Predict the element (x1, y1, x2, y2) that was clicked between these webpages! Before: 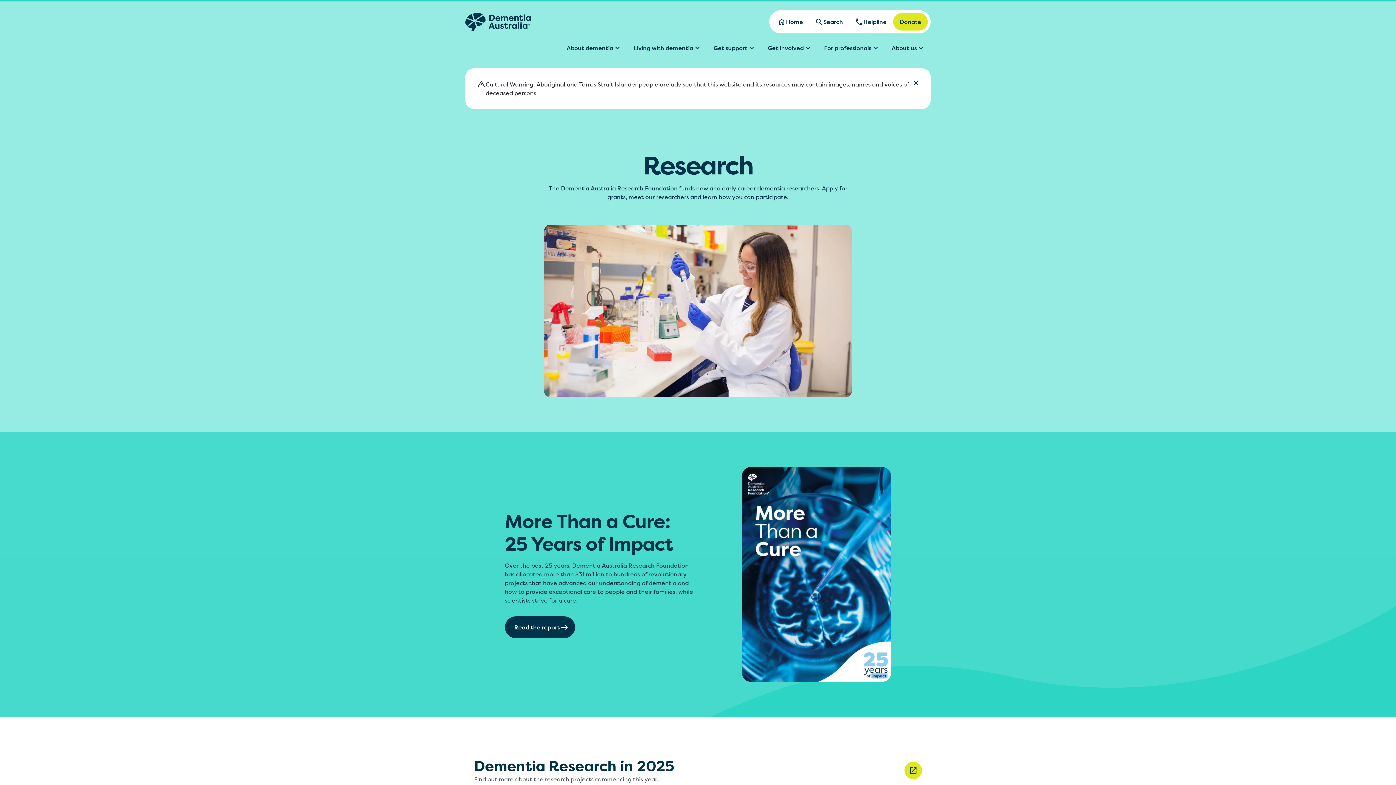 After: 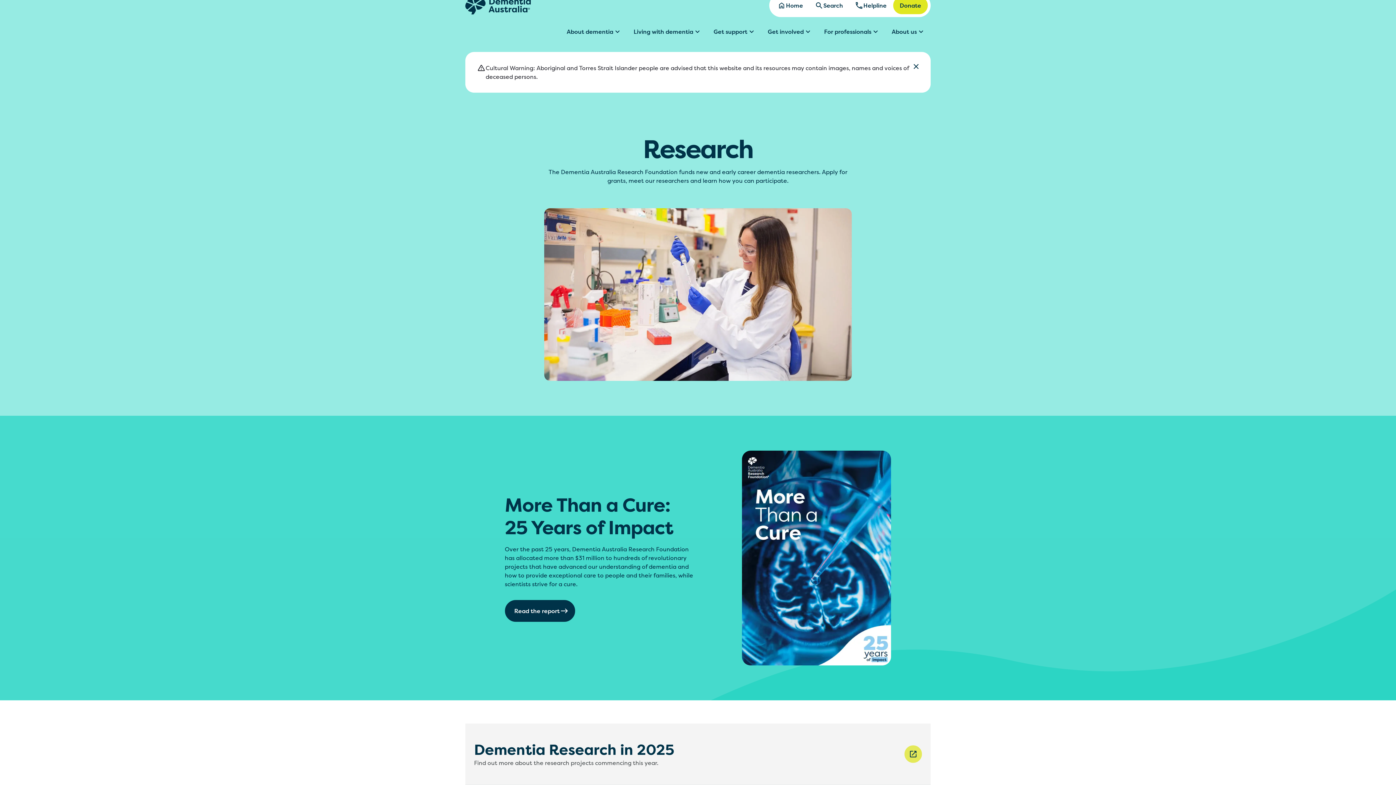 Action: label: Dementia Research in 2025

Find out more about the research projects commencing this year. bbox: (465, 740, 930, 802)